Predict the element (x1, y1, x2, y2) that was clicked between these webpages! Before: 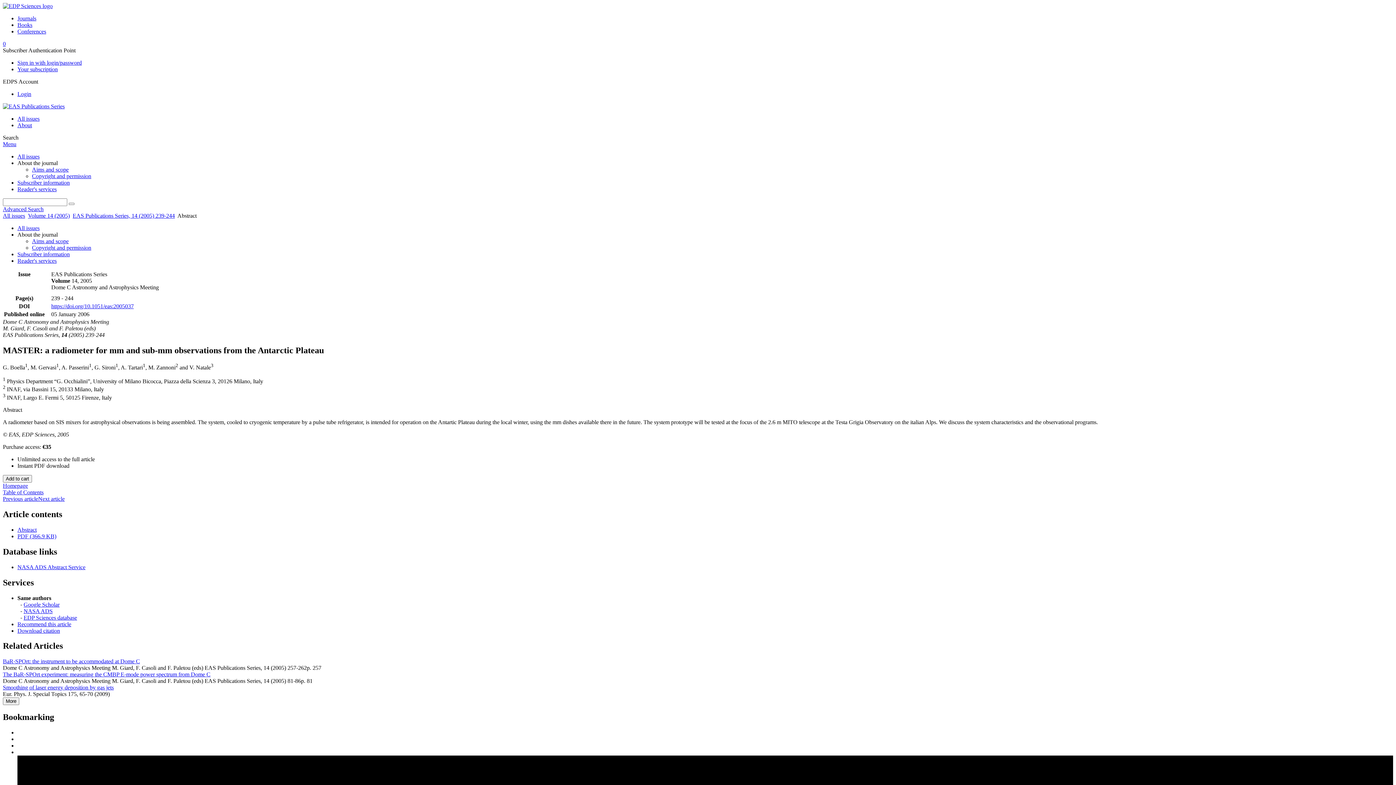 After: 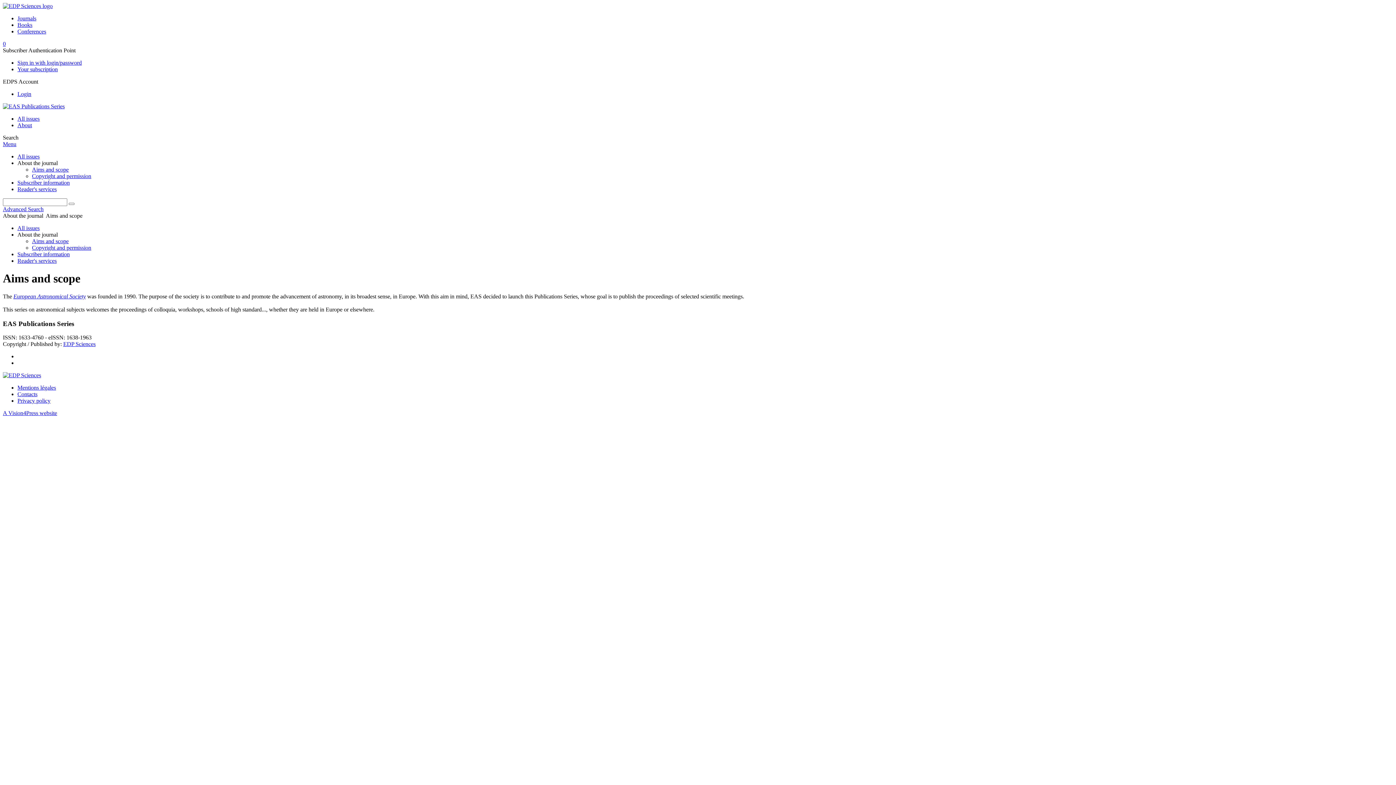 Action: bbox: (17, 122, 32, 128) label: About